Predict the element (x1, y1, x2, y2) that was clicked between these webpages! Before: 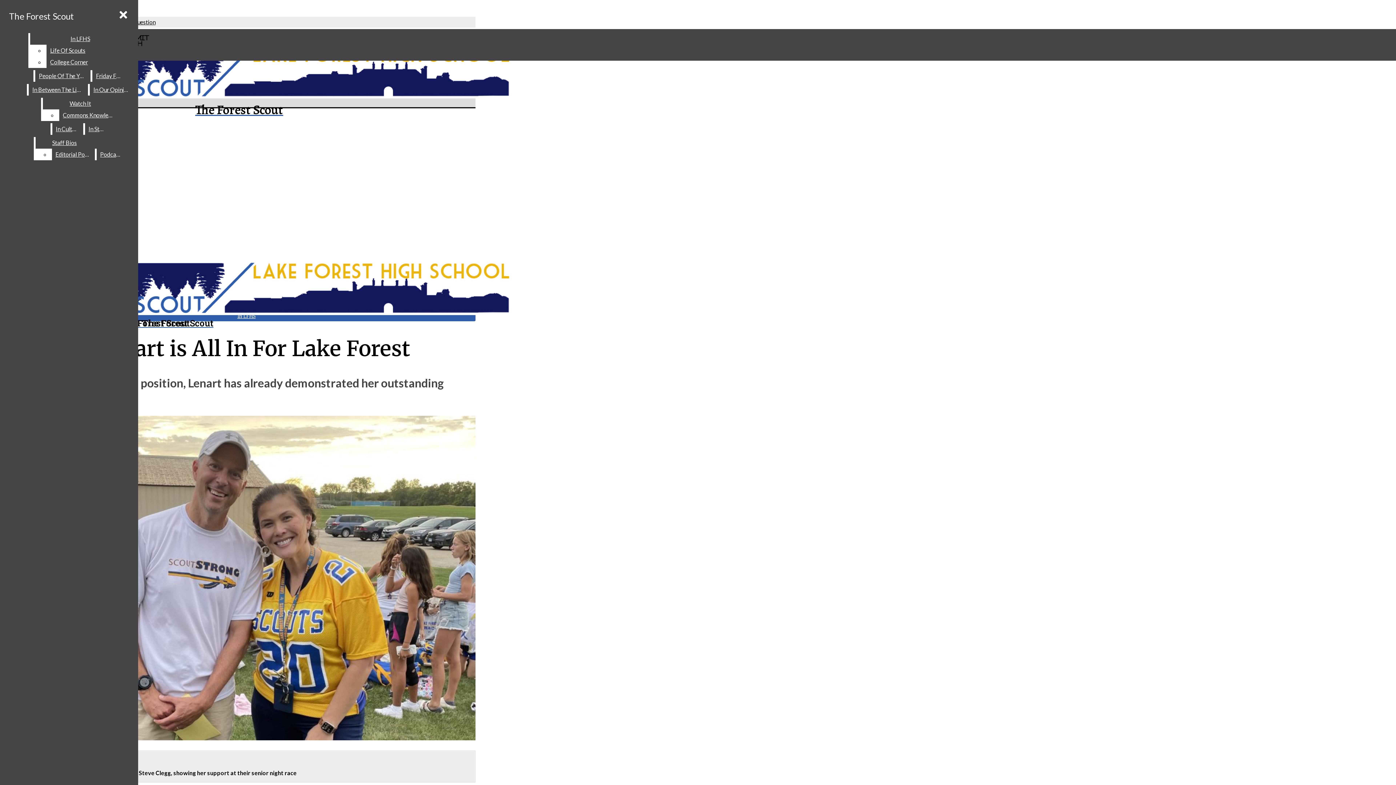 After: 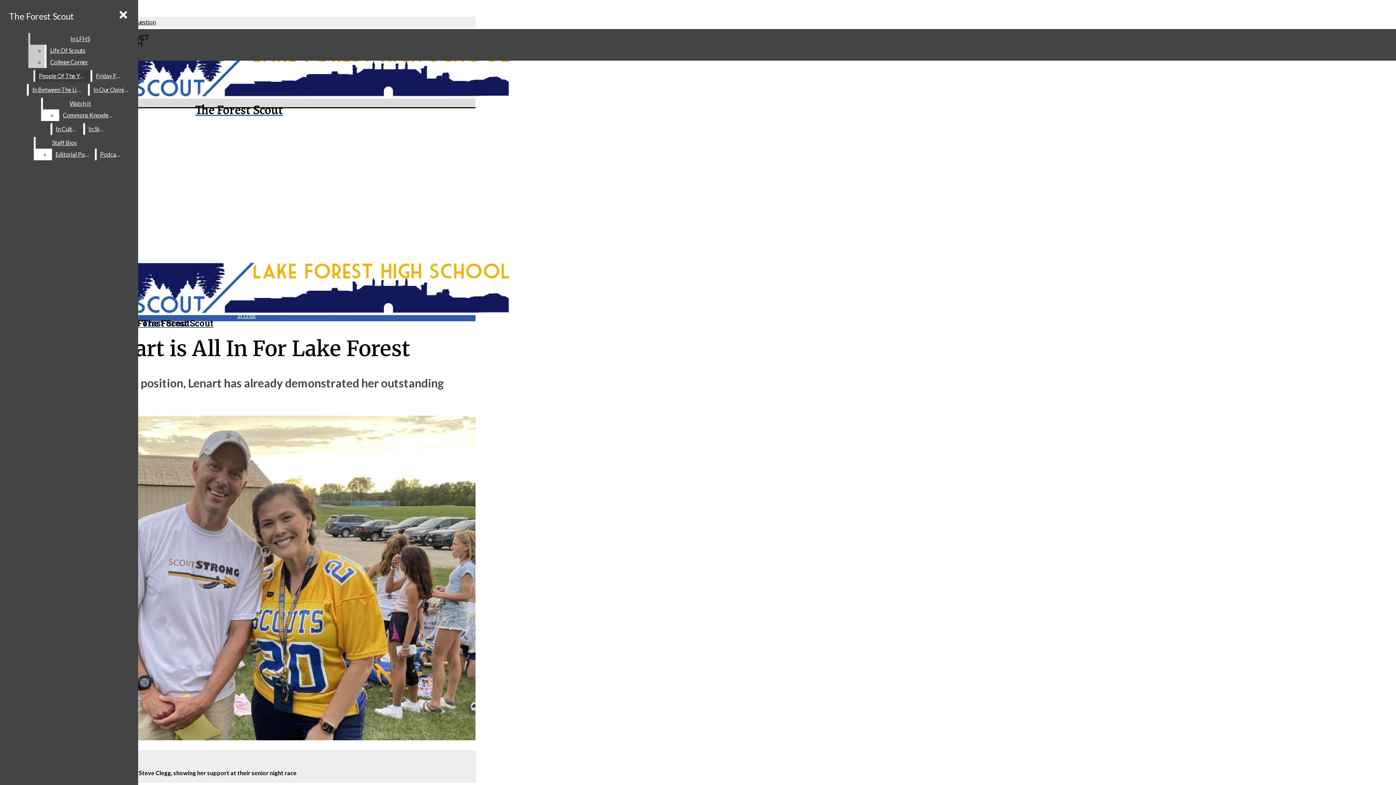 Action: label: In LFHS bbox: (30, 33, 130, 44)